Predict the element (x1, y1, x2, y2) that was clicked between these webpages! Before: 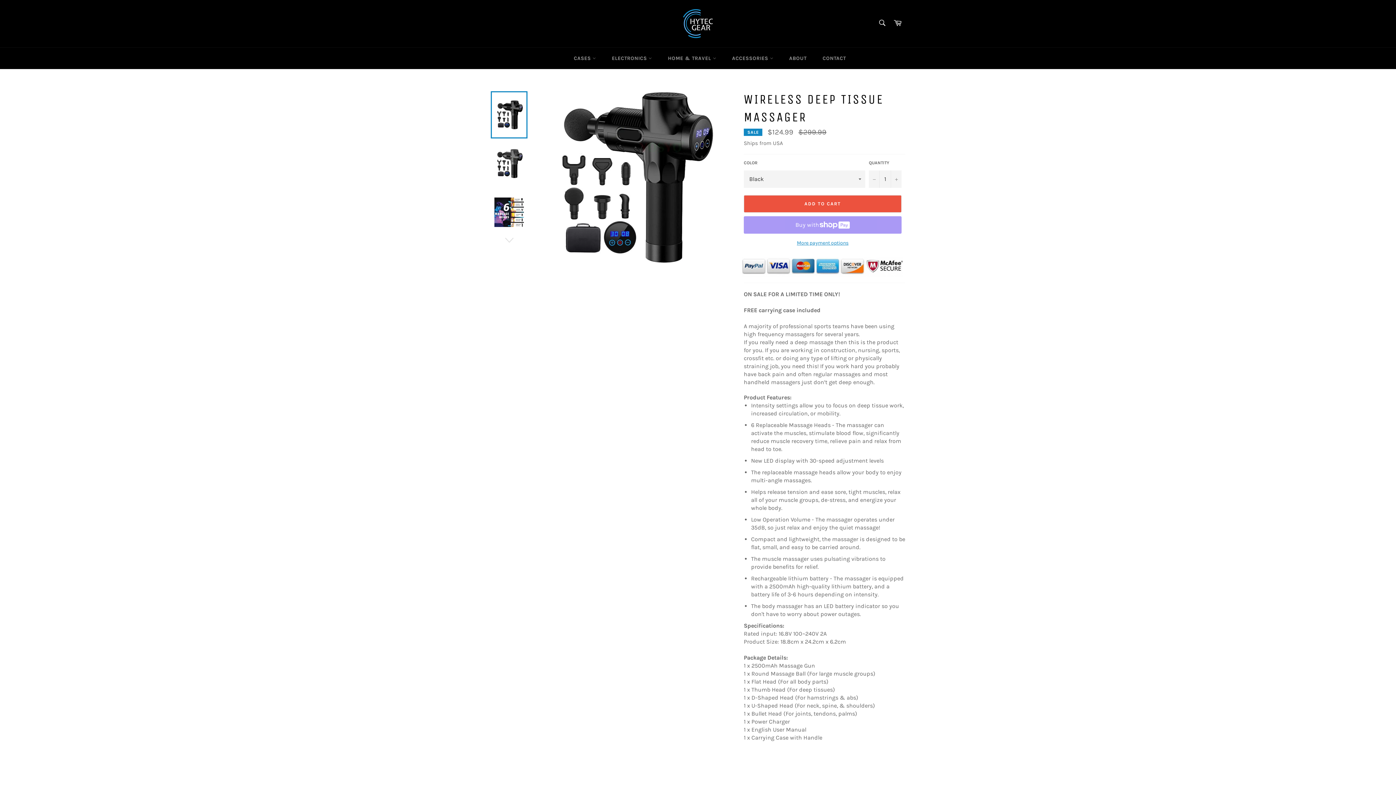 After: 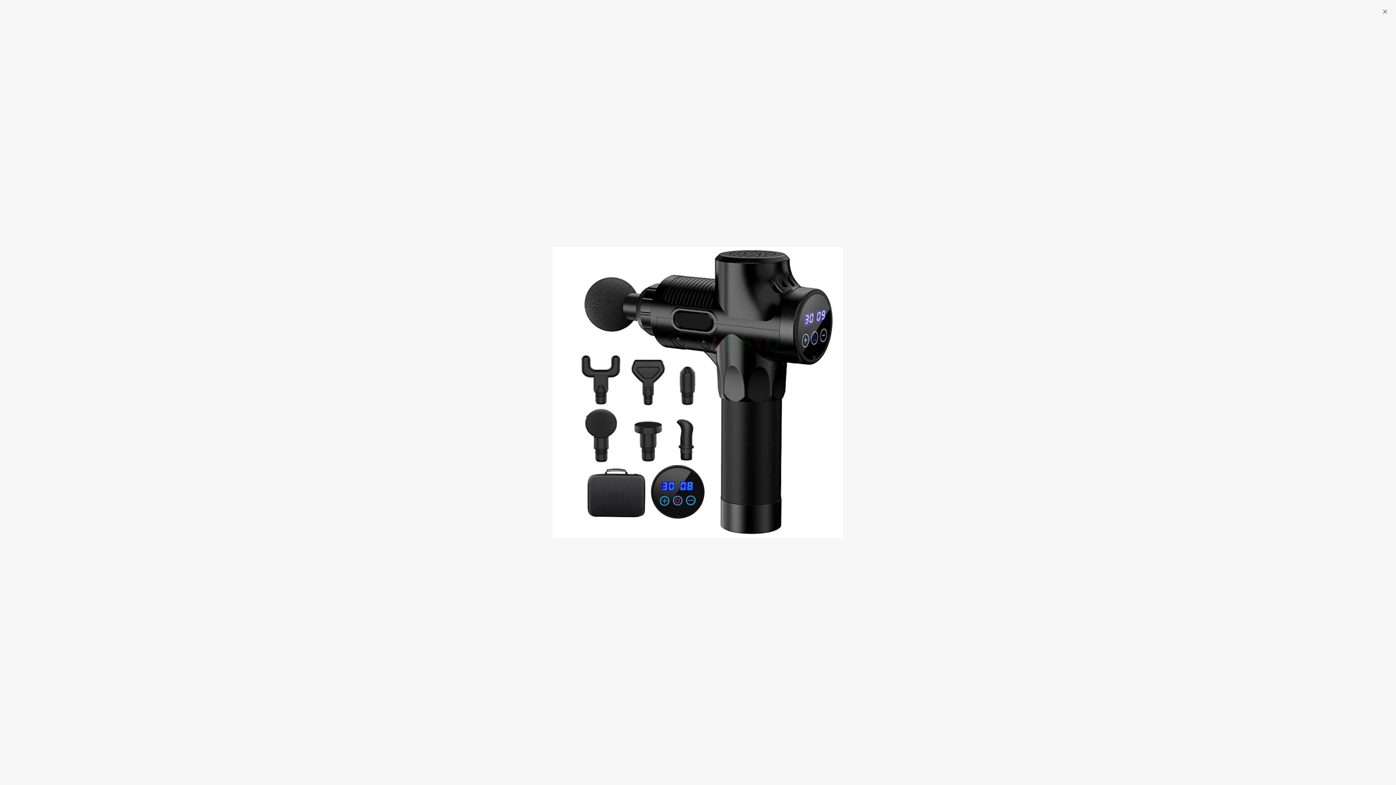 Action: bbox: (544, 90, 719, 265)